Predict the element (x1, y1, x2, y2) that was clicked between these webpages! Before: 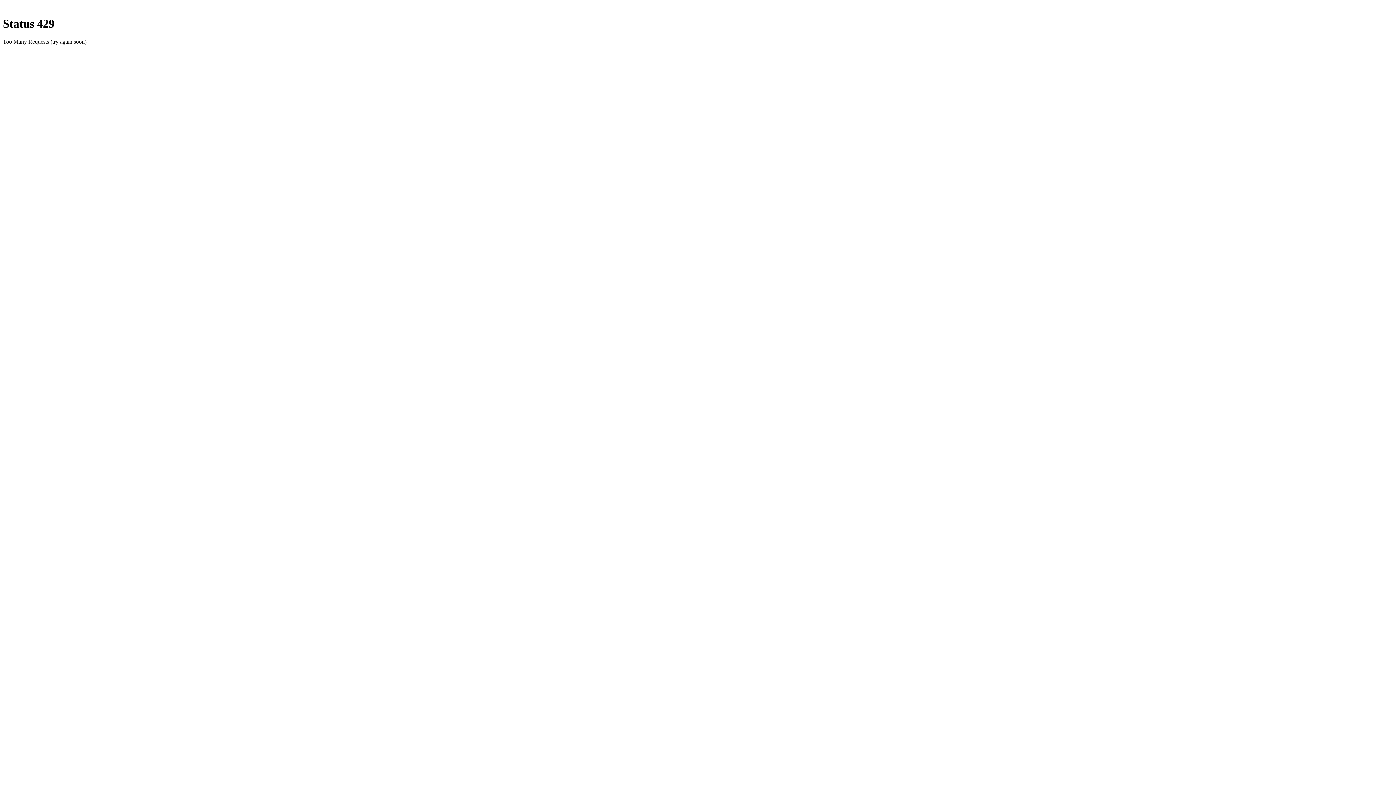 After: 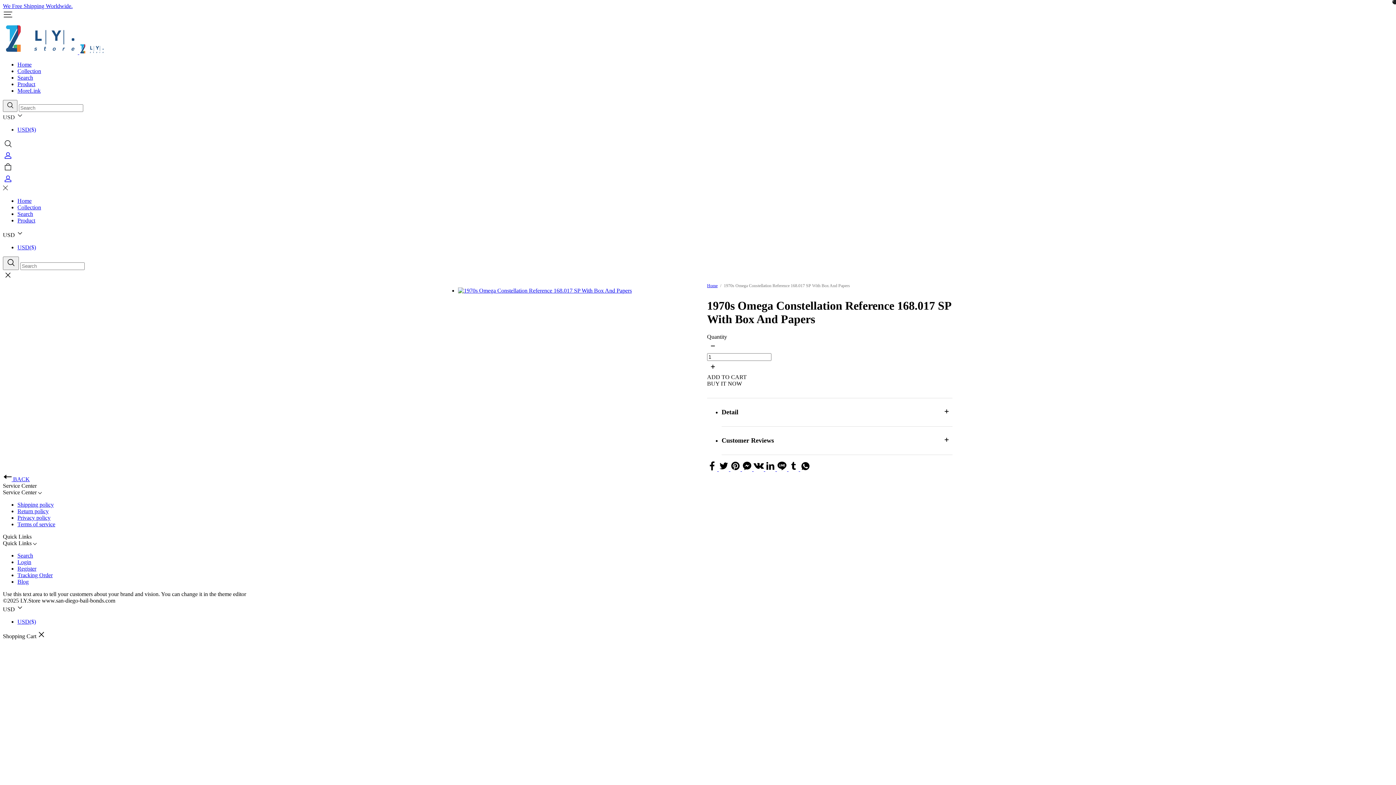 Action: bbox: (2, 2, 46, 9) label: TG:@heimifeng88